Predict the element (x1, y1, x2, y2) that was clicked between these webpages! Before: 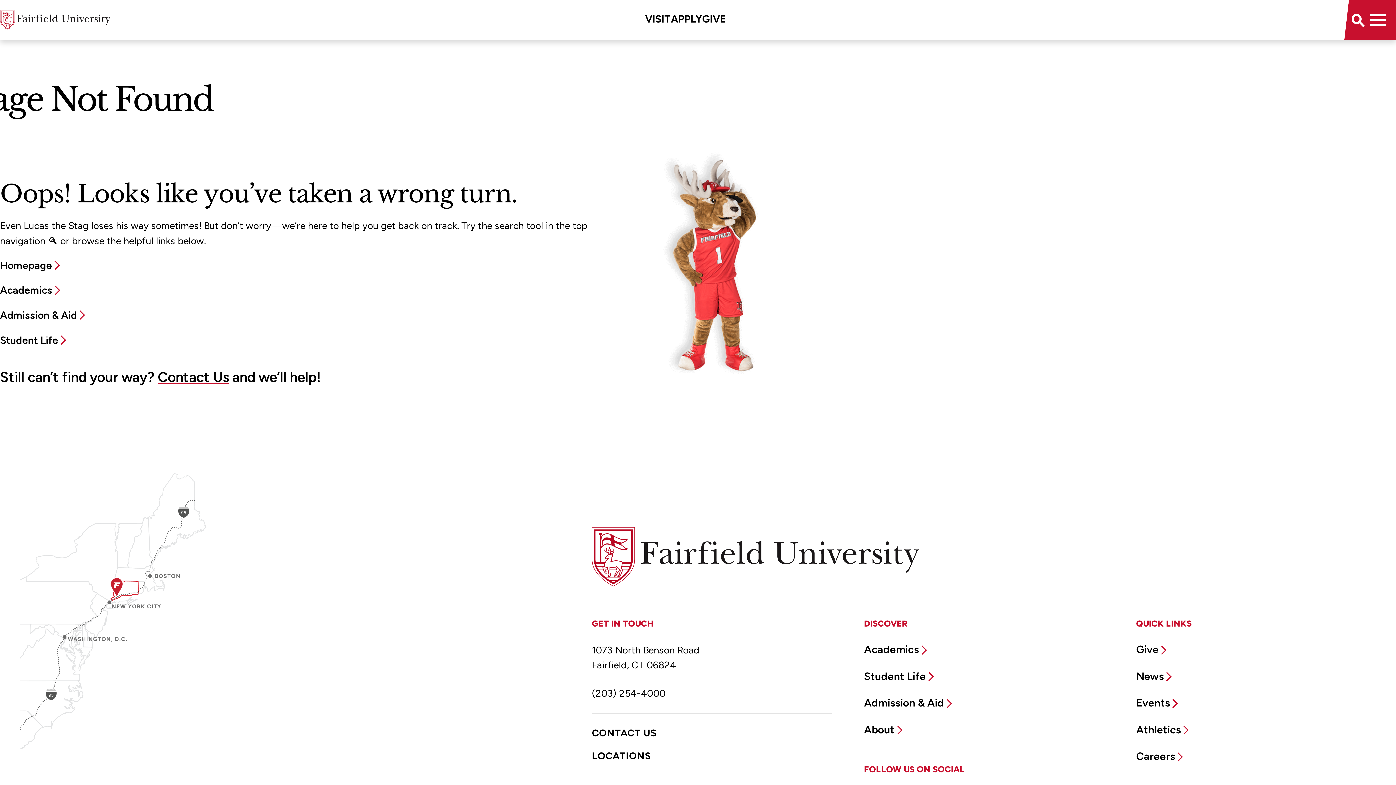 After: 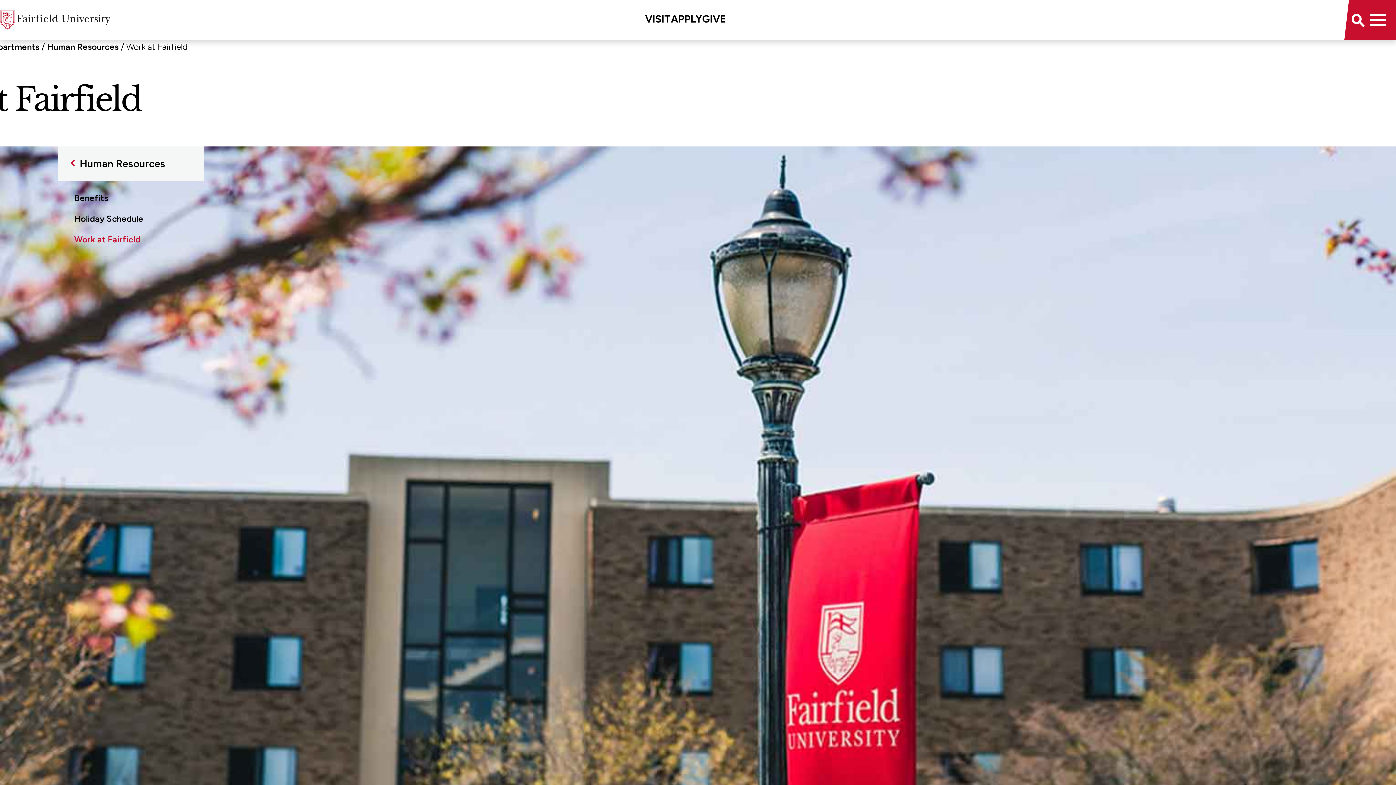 Action: label: Careers bbox: (1136, 750, 1188, 762)